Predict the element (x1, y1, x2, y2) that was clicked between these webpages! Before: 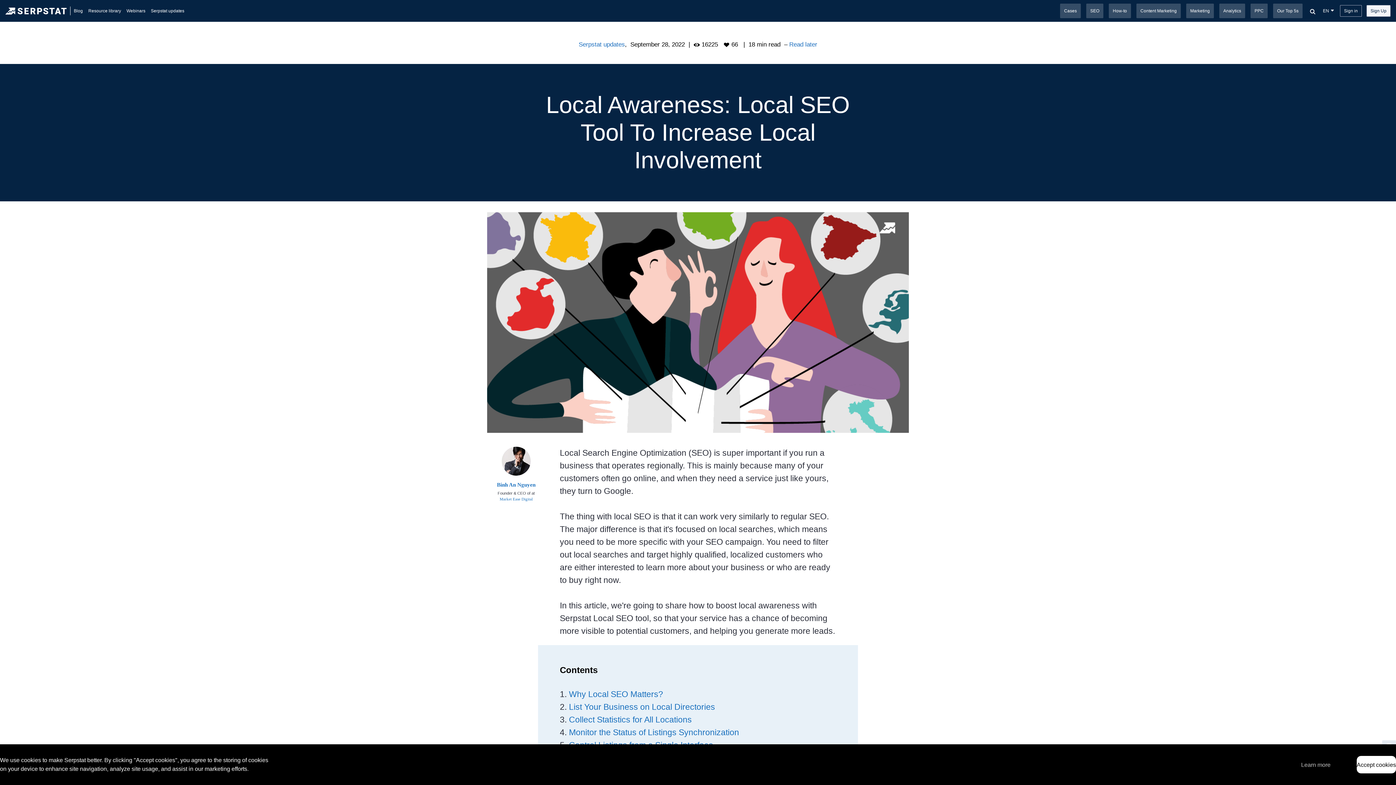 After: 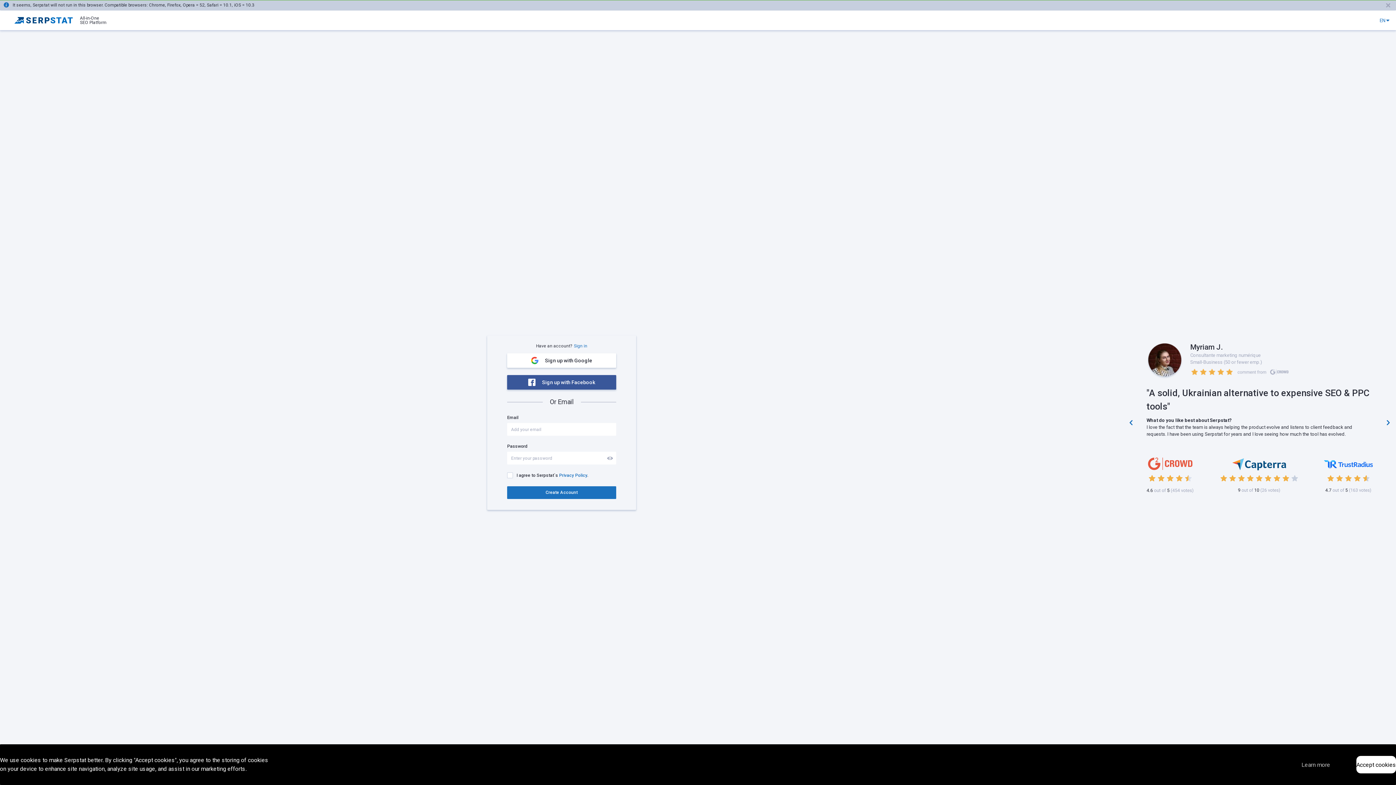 Action: bbox: (1366, 5, 1390, 16) label: Sign Up